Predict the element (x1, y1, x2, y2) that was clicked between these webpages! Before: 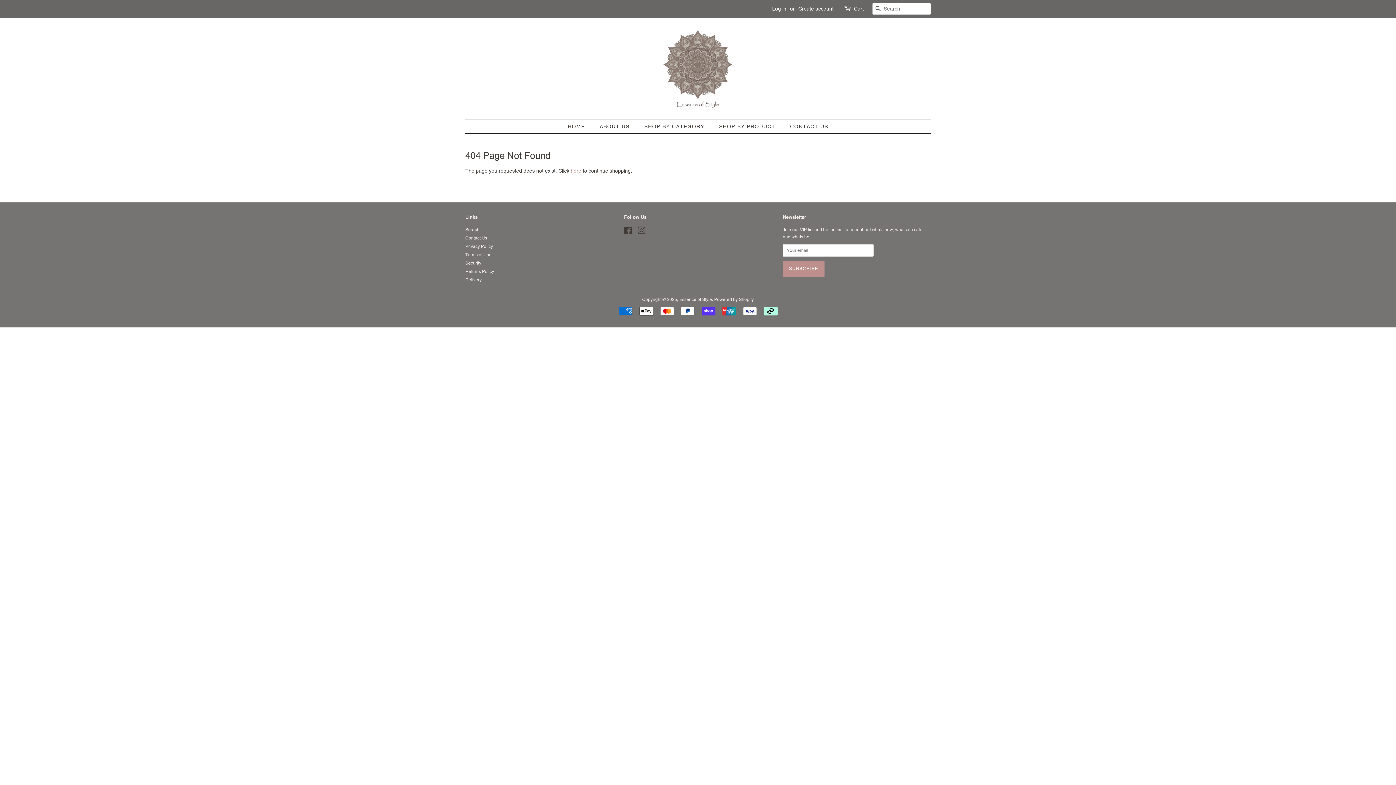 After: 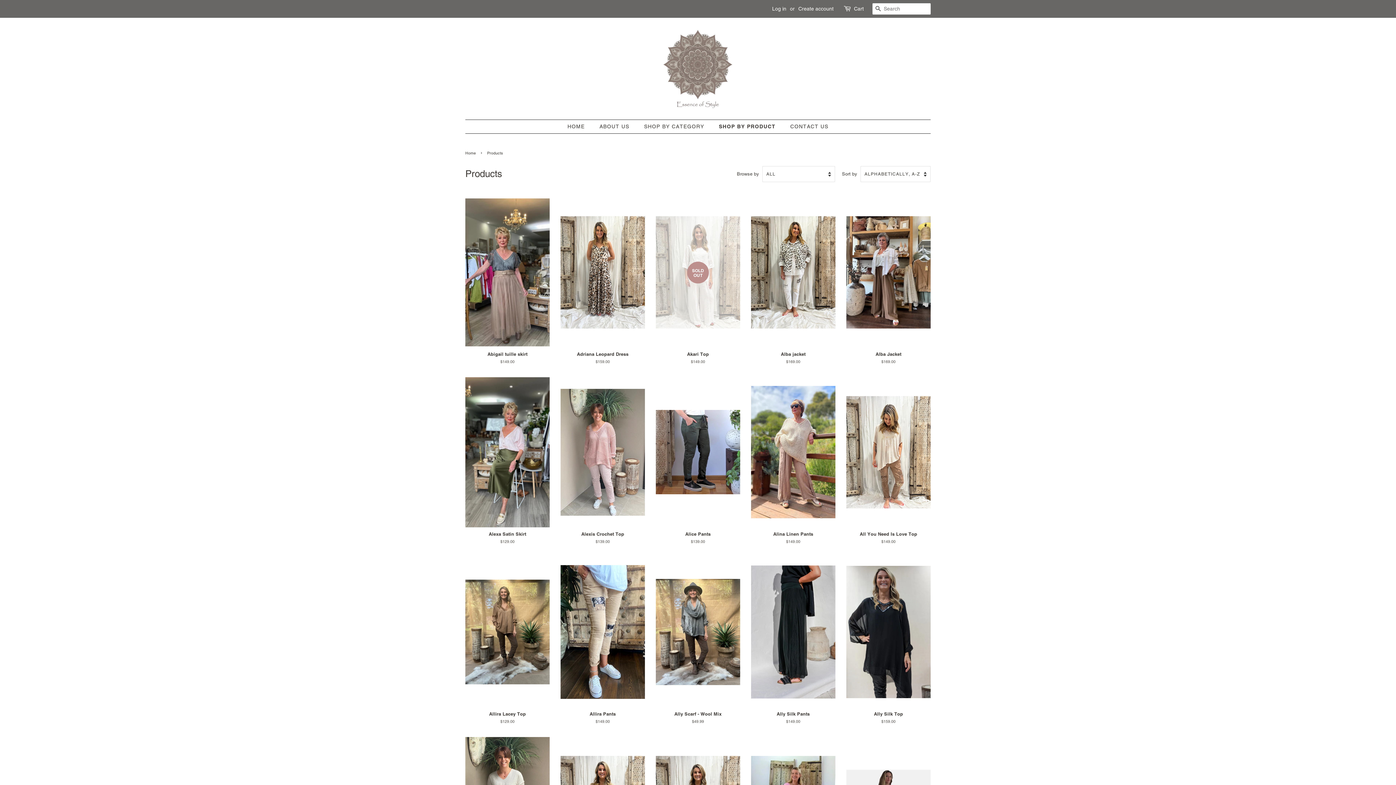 Action: bbox: (570, 168, 581, 173) label: here